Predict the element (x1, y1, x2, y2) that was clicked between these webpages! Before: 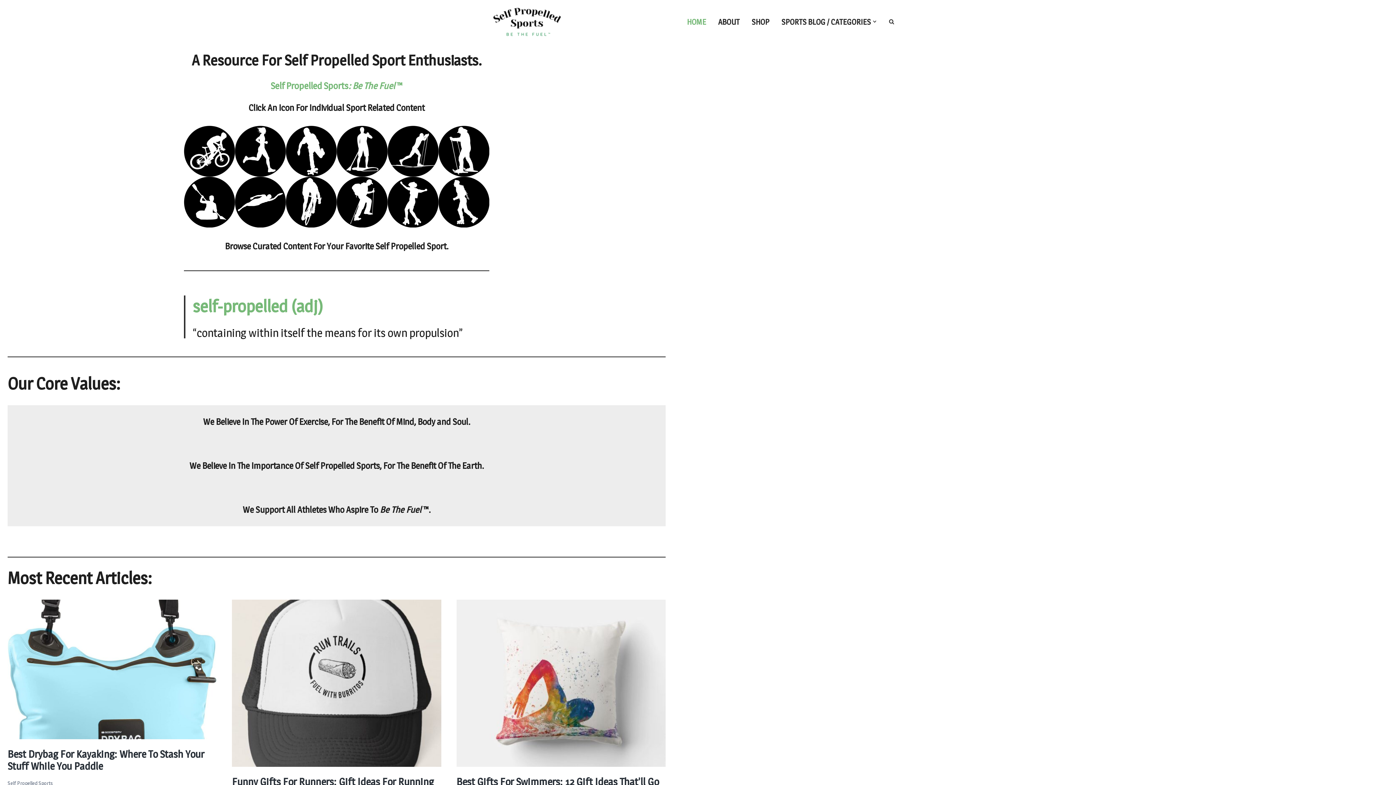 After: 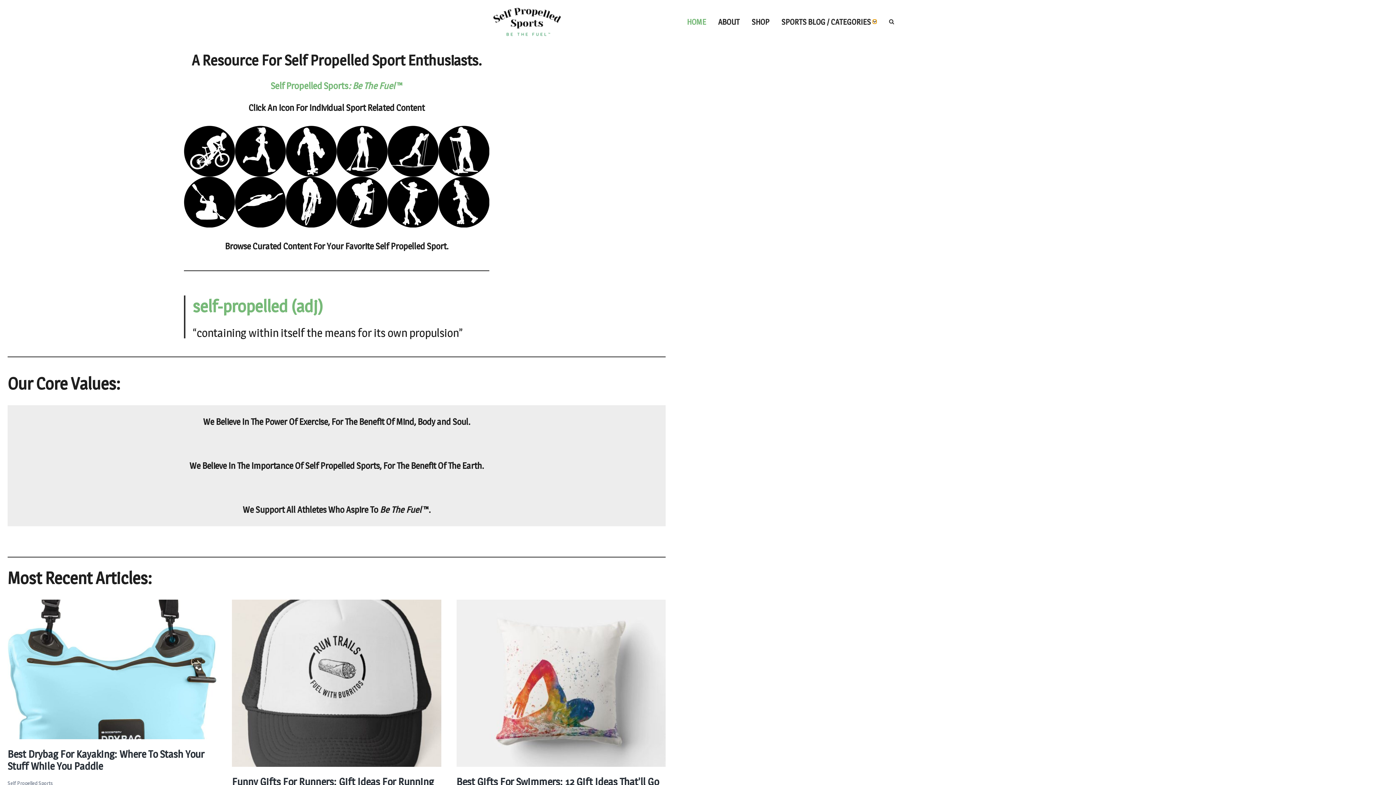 Action: bbox: (872, 19, 876, 23) label: Open Submenu